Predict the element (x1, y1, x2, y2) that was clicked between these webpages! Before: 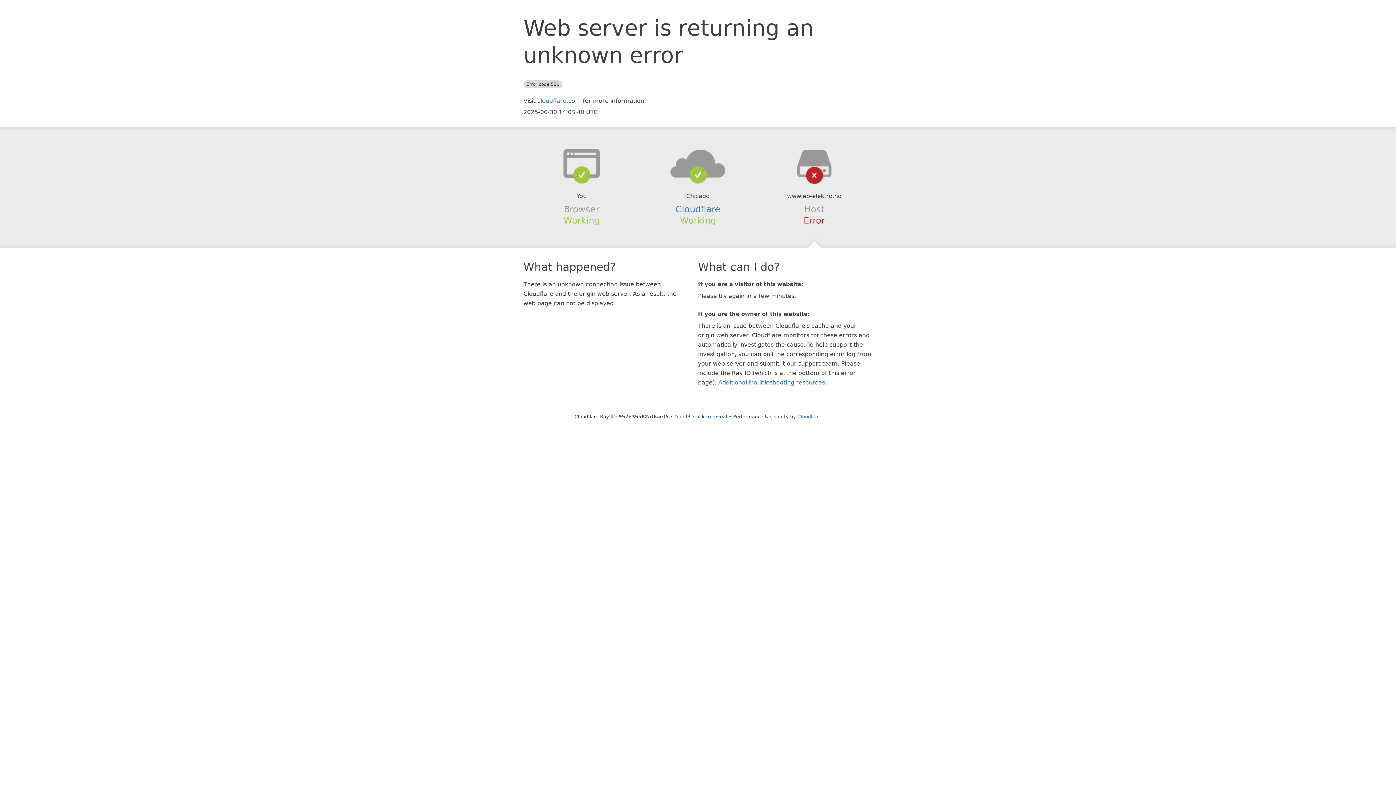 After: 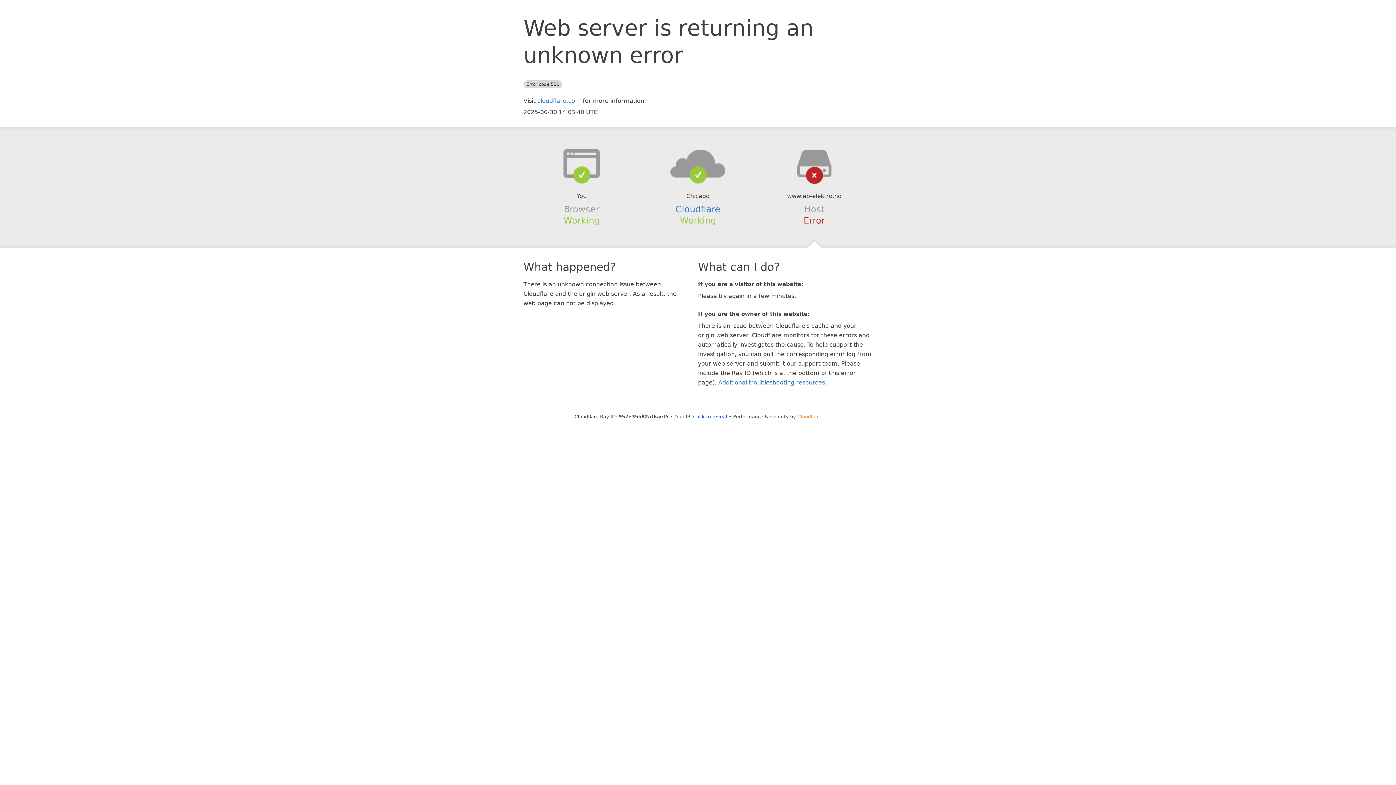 Action: label: Cloudflare bbox: (797, 414, 821, 419)